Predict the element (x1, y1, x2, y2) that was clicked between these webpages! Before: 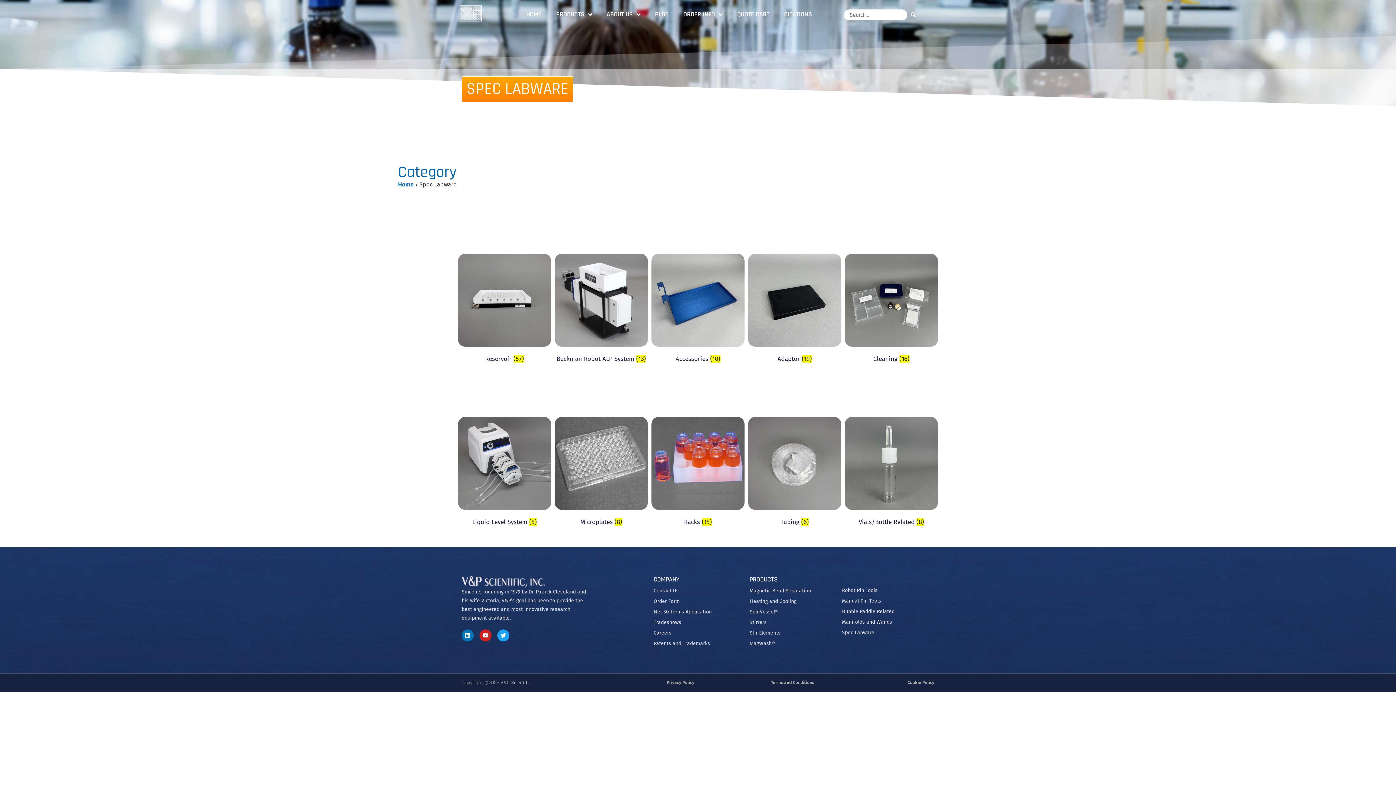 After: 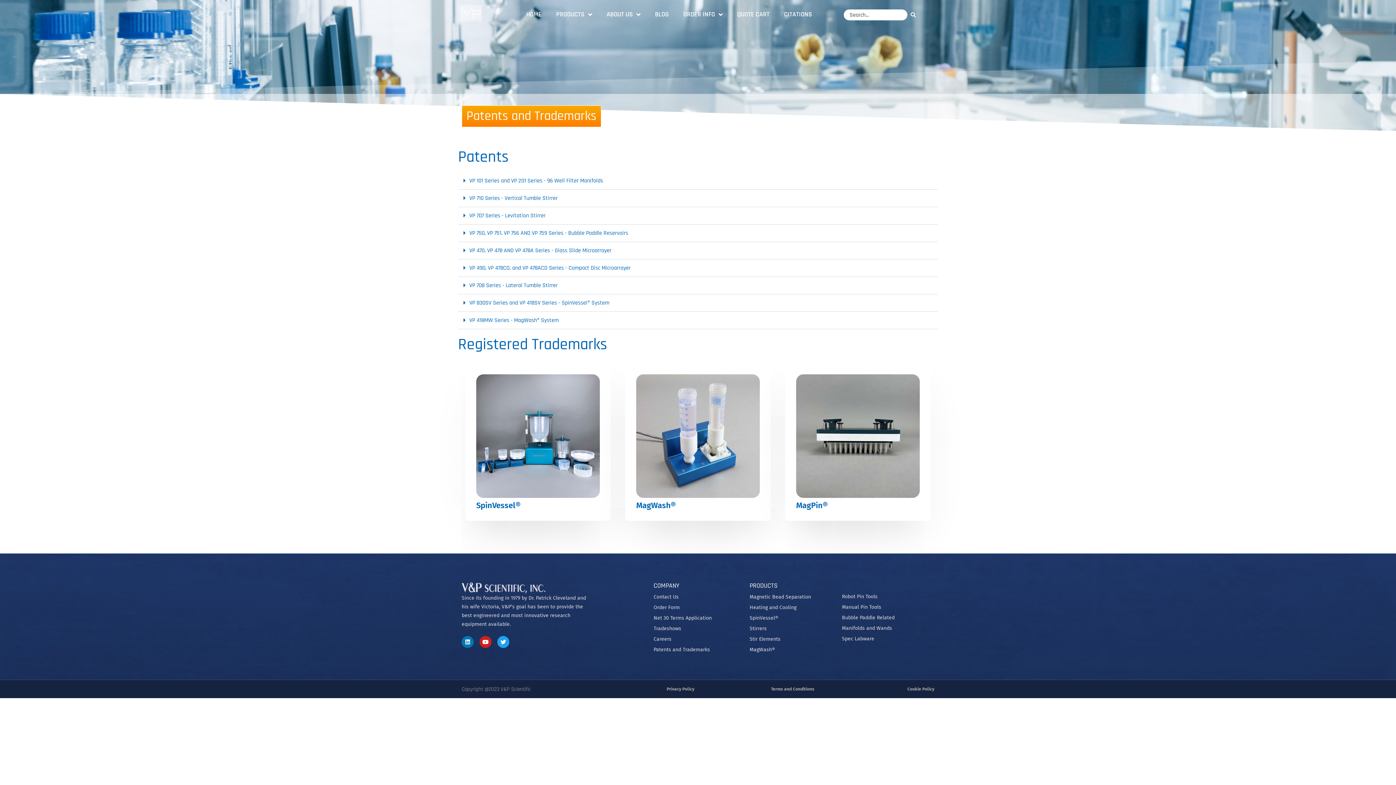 Action: label: Patents and Trademarks bbox: (653, 639, 742, 648)